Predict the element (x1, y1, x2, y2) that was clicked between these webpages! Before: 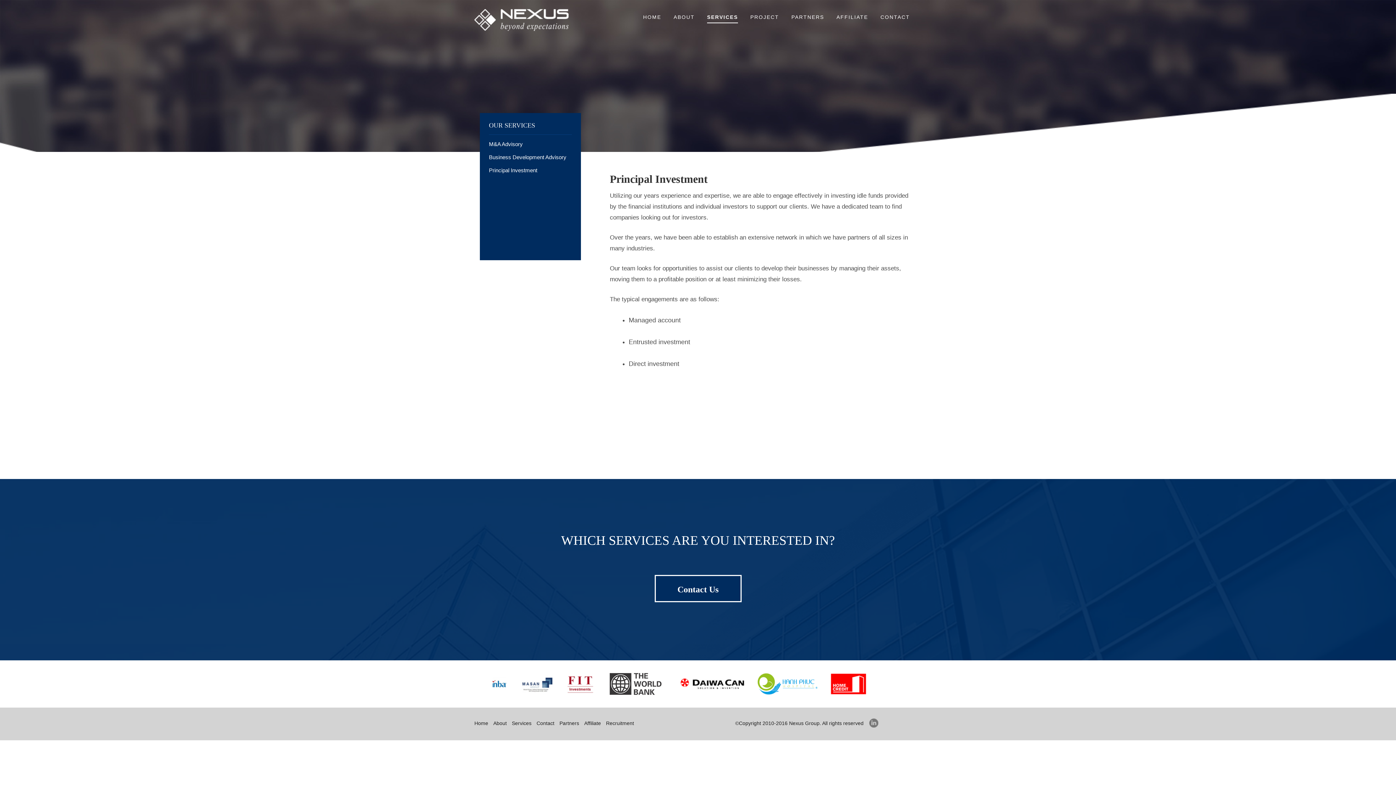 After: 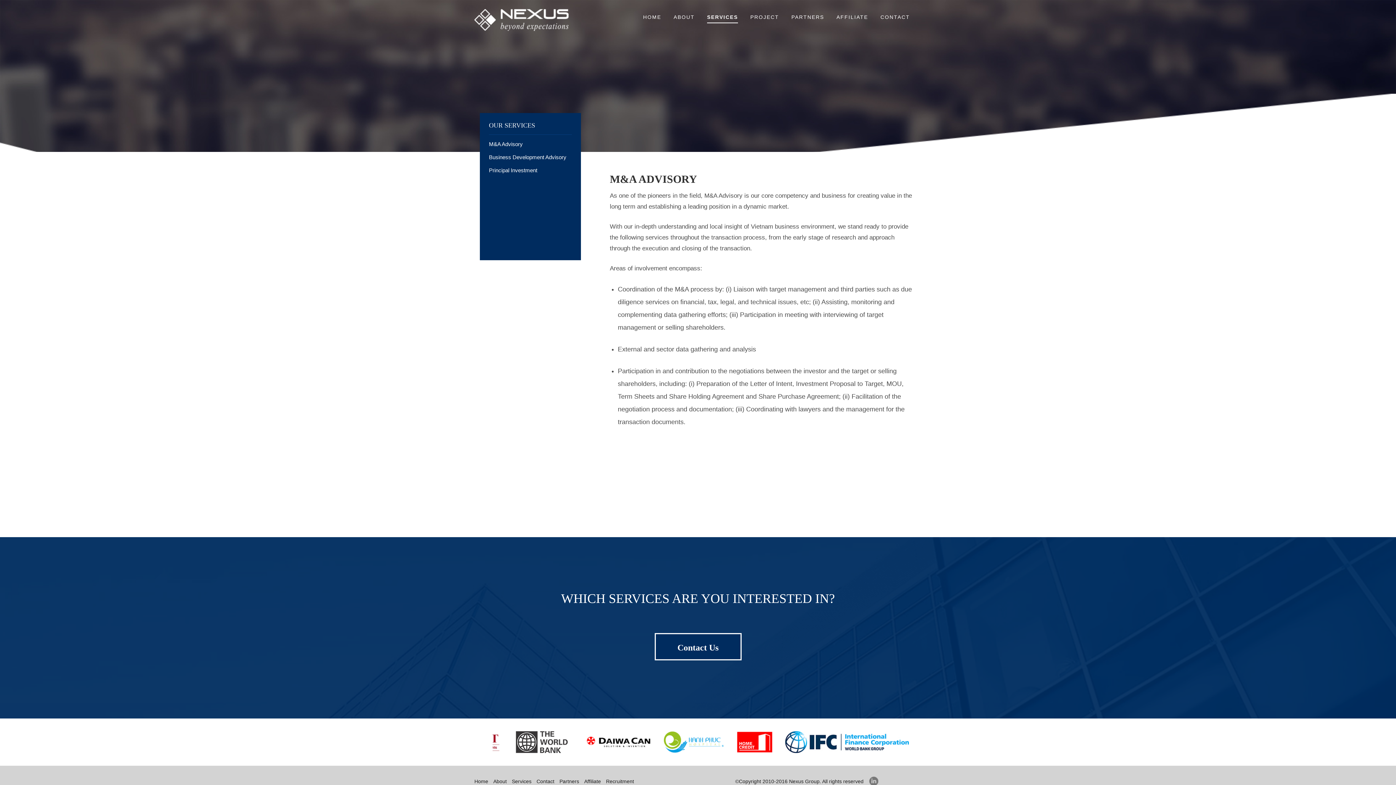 Action: bbox: (512, 720, 535, 726) label: Services